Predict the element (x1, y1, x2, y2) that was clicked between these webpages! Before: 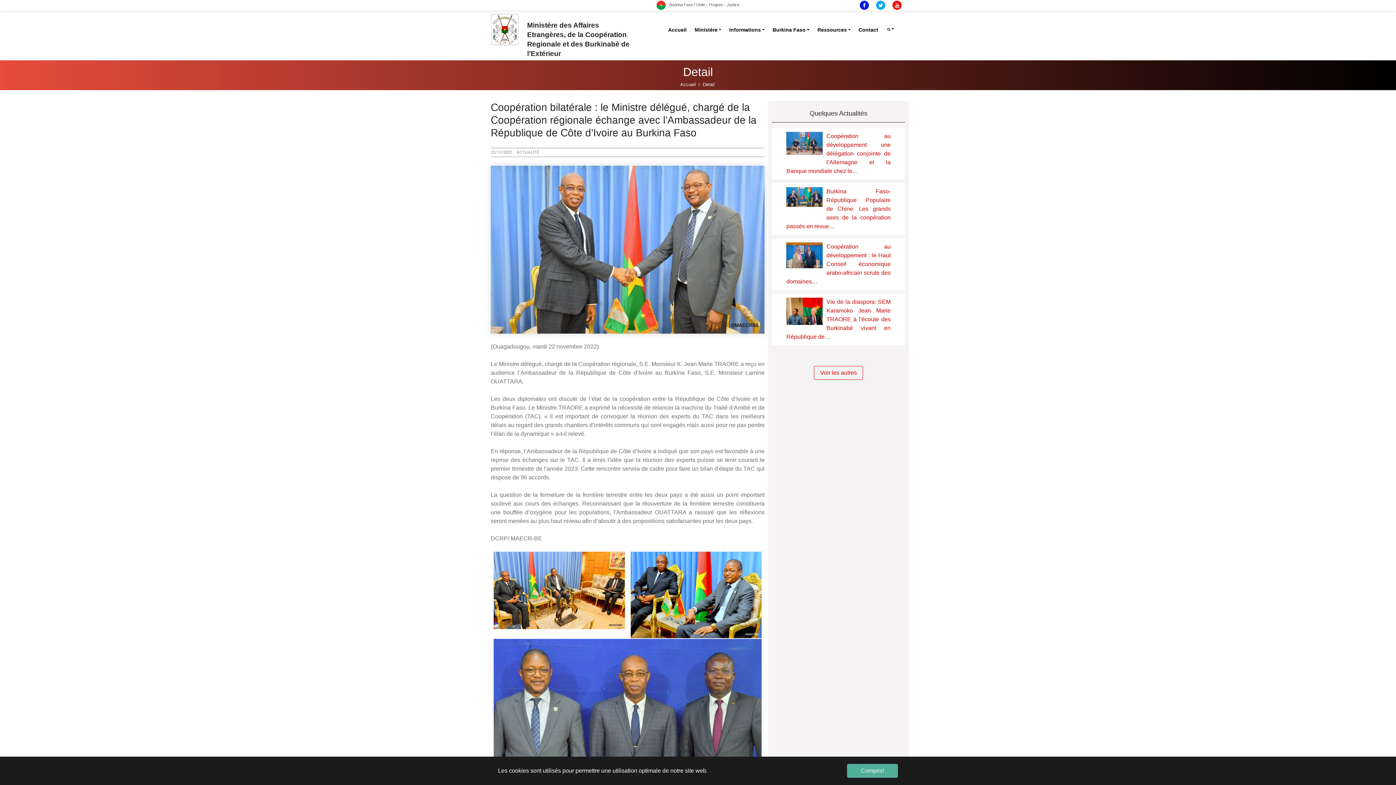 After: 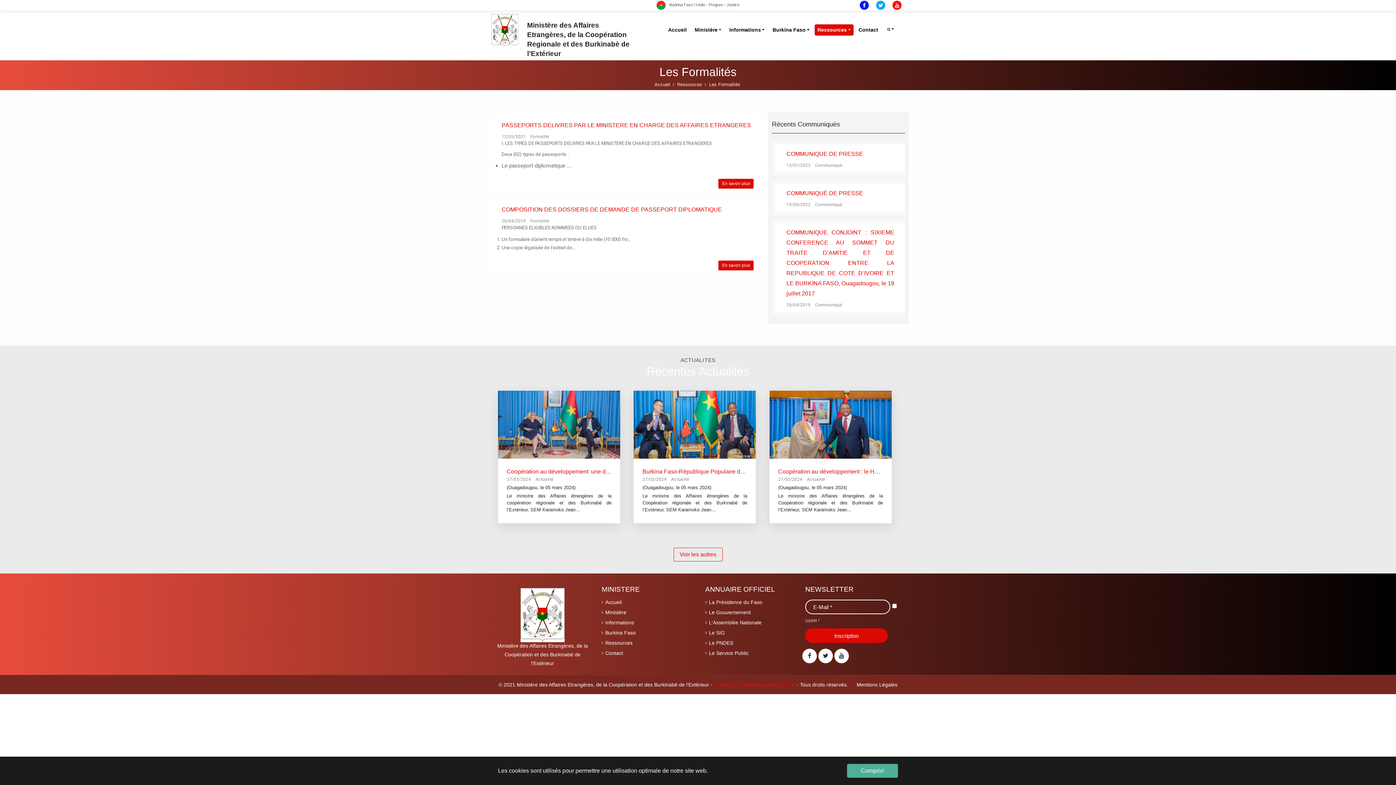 Action: bbox: (814, 24, 853, 35) label: Ressources